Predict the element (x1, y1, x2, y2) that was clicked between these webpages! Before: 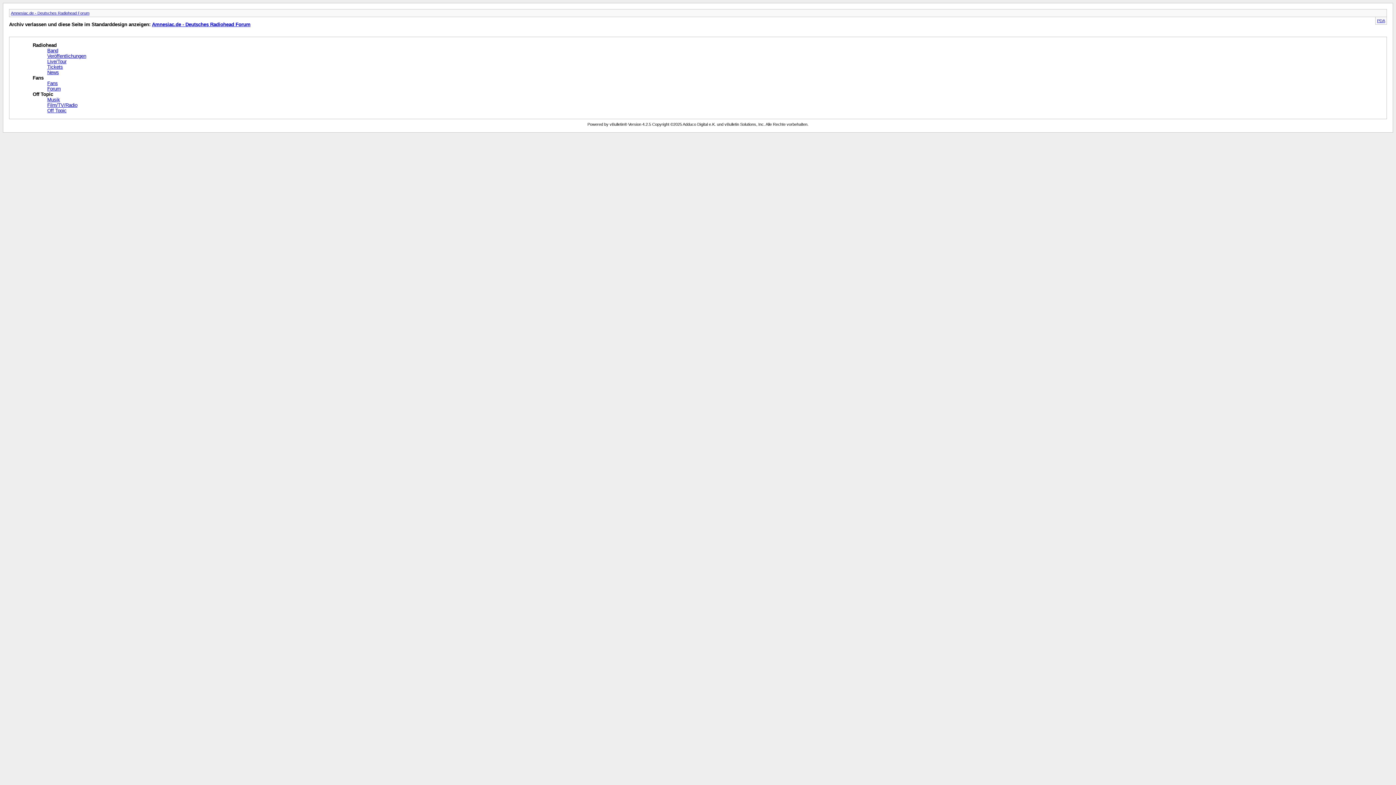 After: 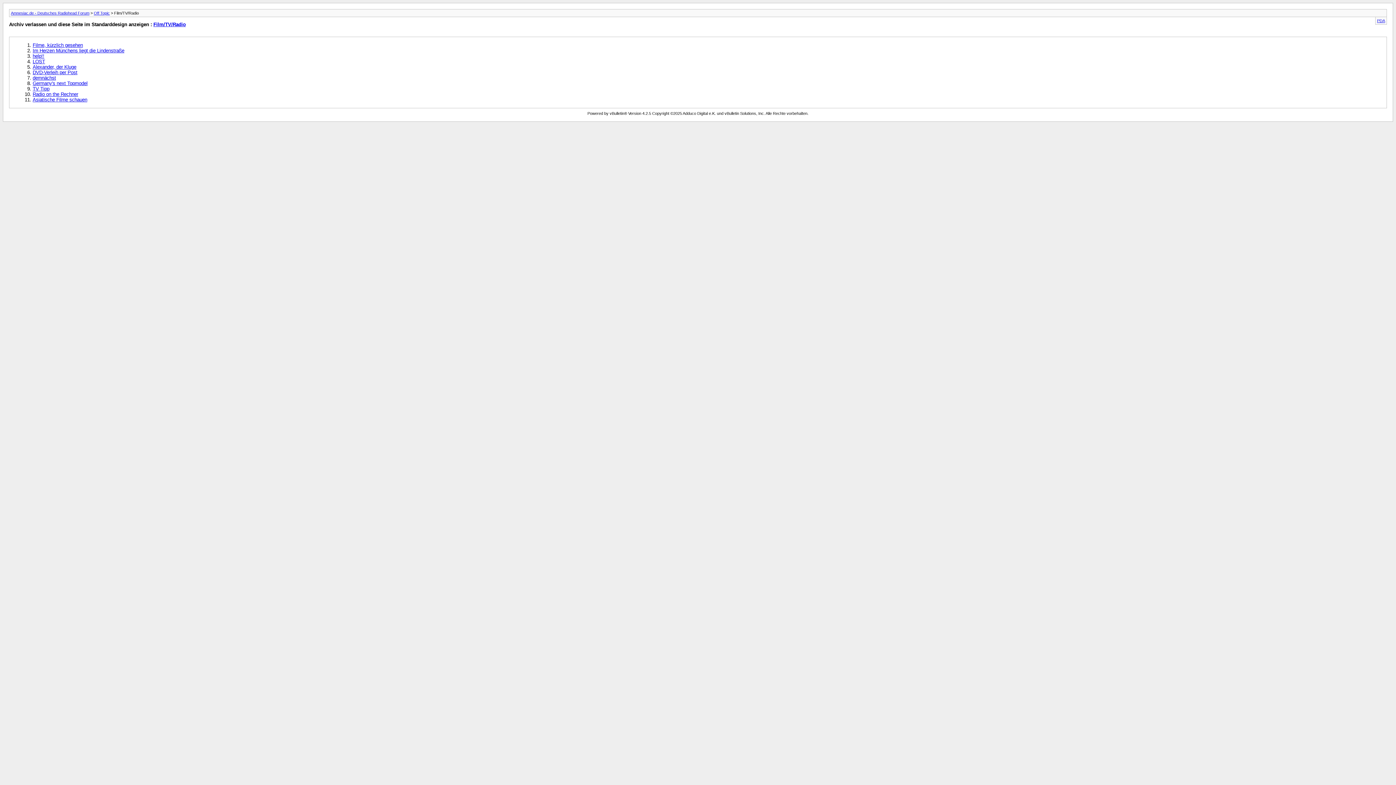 Action: bbox: (47, 102, 77, 107) label: Film/TV/Radio